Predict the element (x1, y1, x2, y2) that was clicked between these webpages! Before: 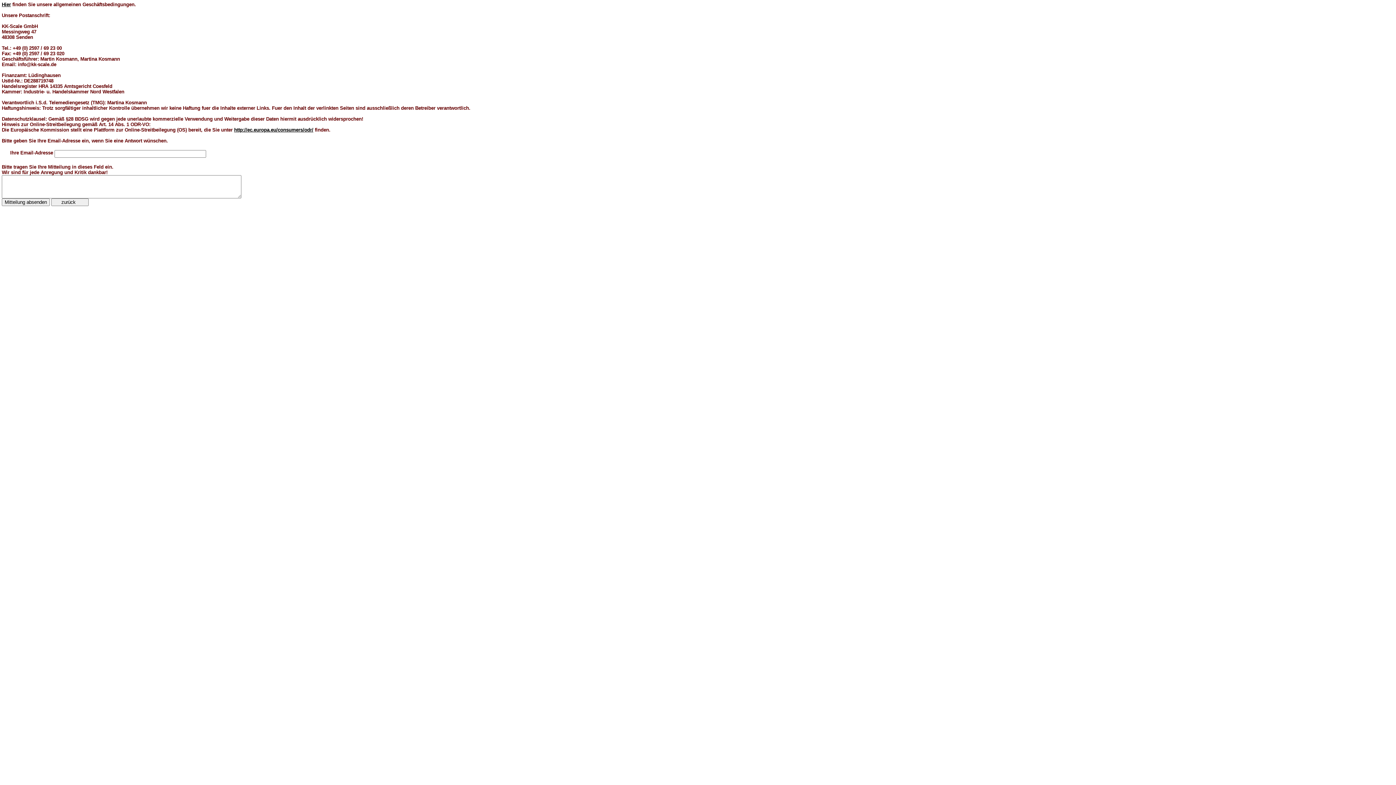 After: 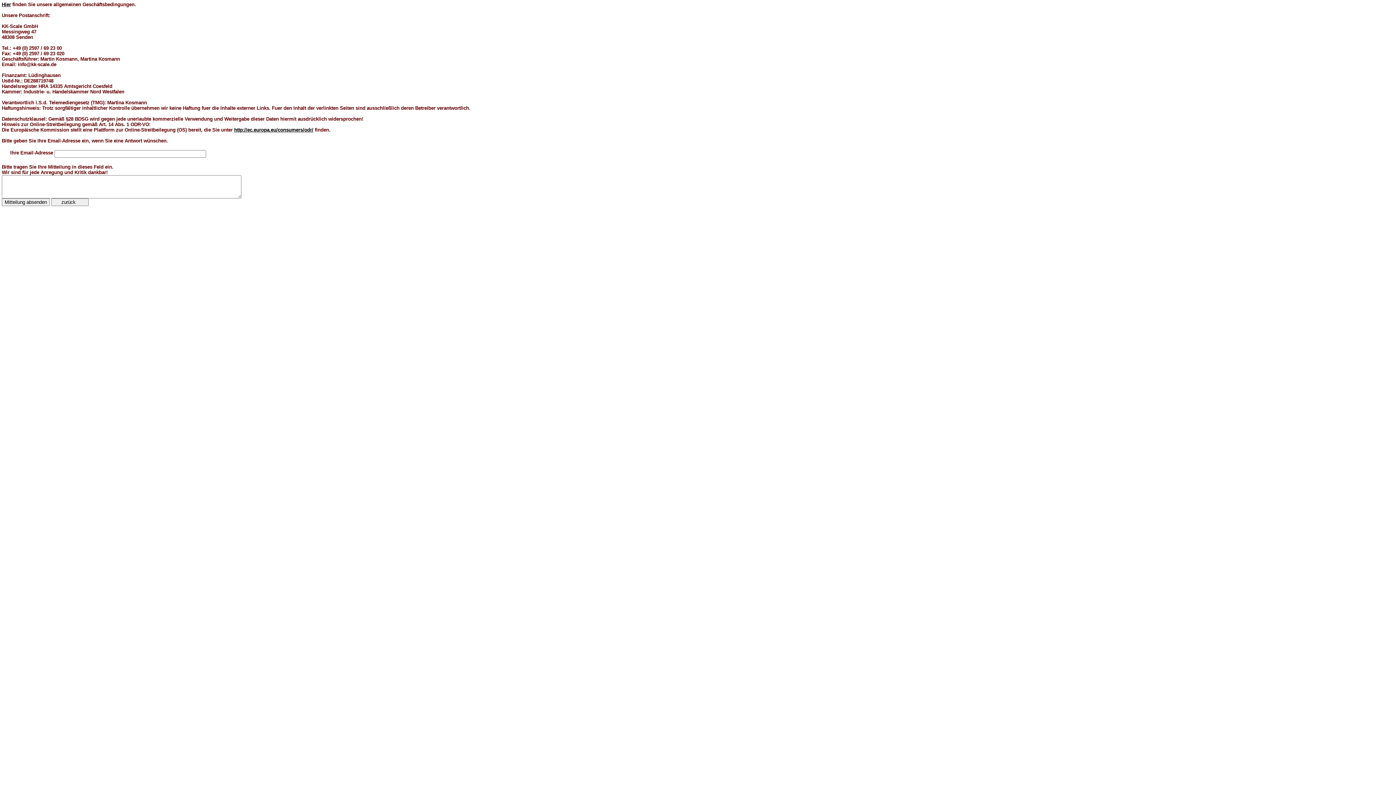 Action: bbox: (1, 1, 10, 7) label: Hier